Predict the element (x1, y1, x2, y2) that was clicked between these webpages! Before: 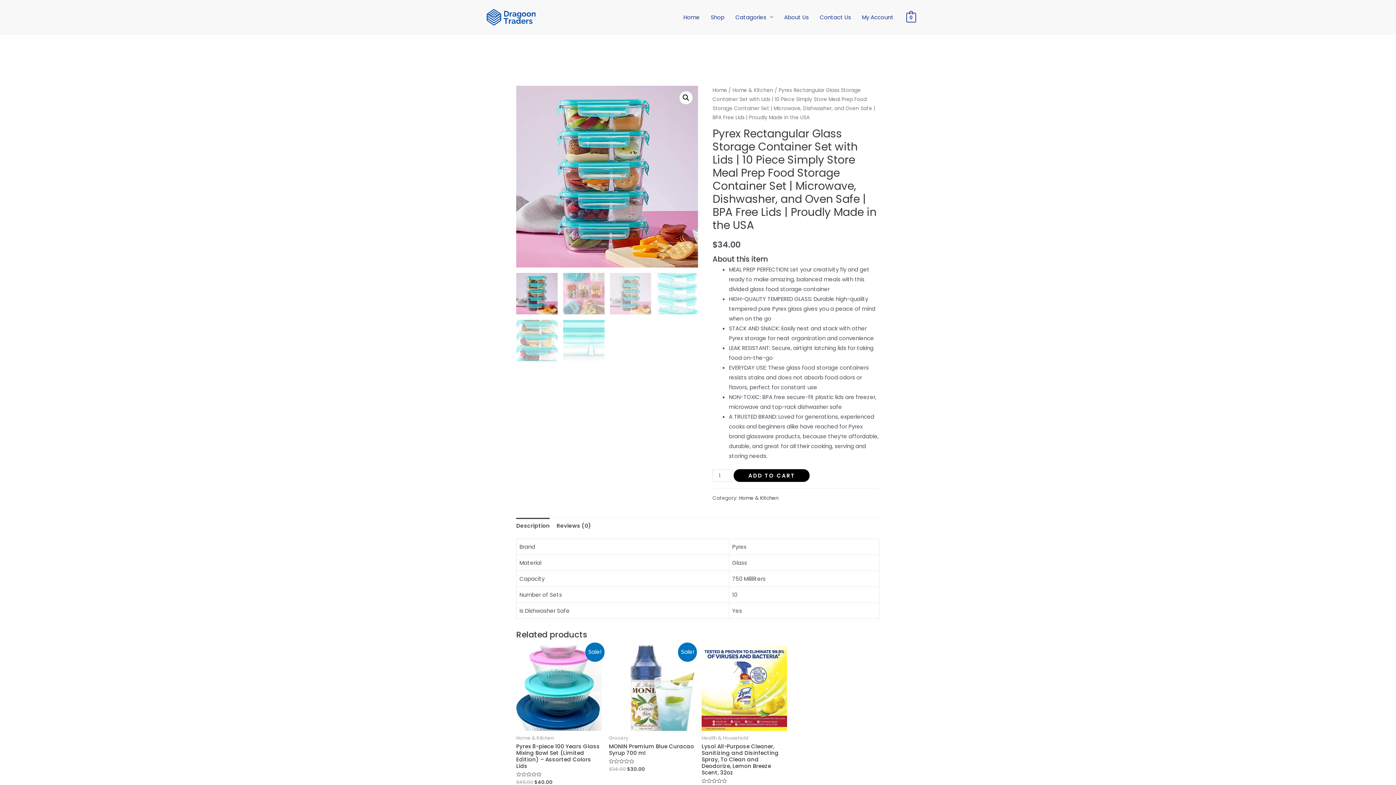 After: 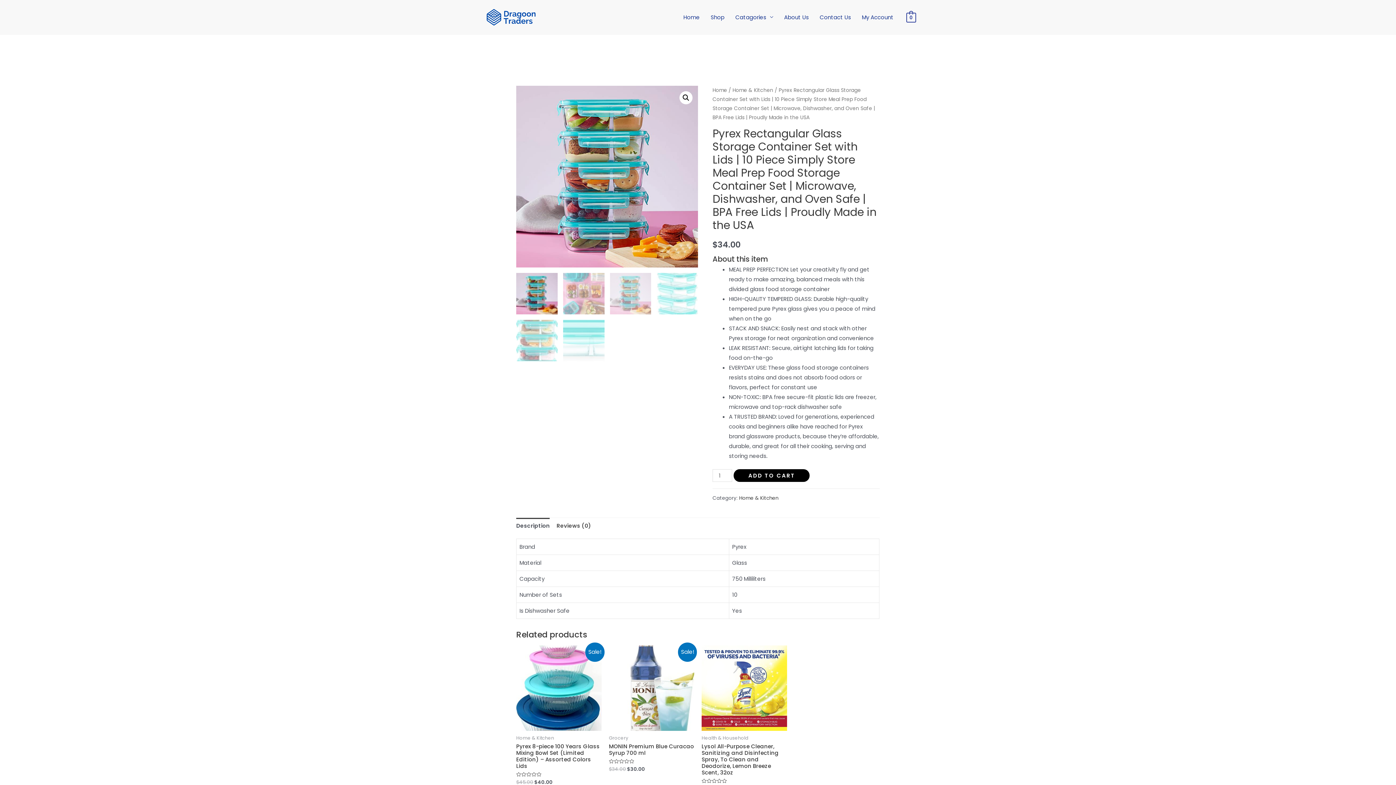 Action: label: Description bbox: (516, 518, 549, 533)